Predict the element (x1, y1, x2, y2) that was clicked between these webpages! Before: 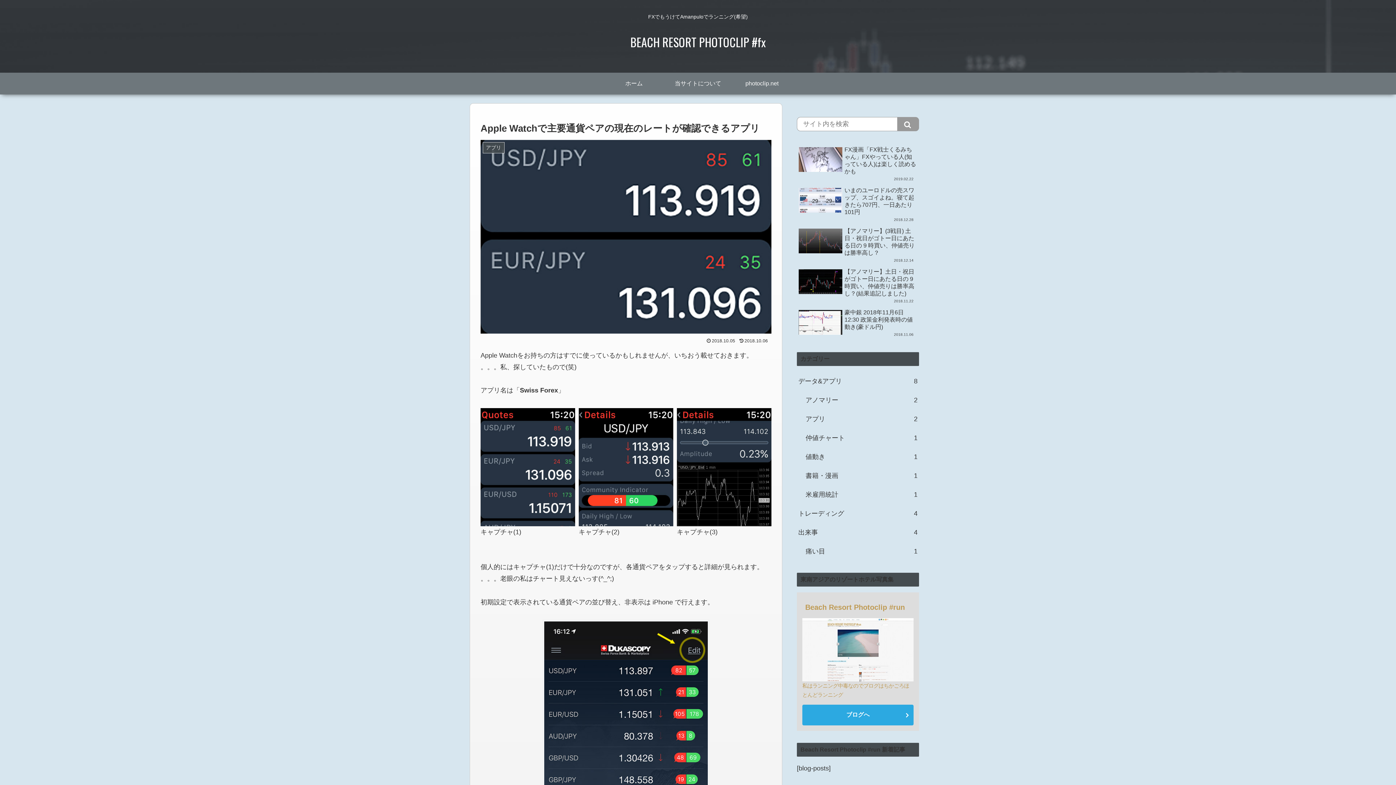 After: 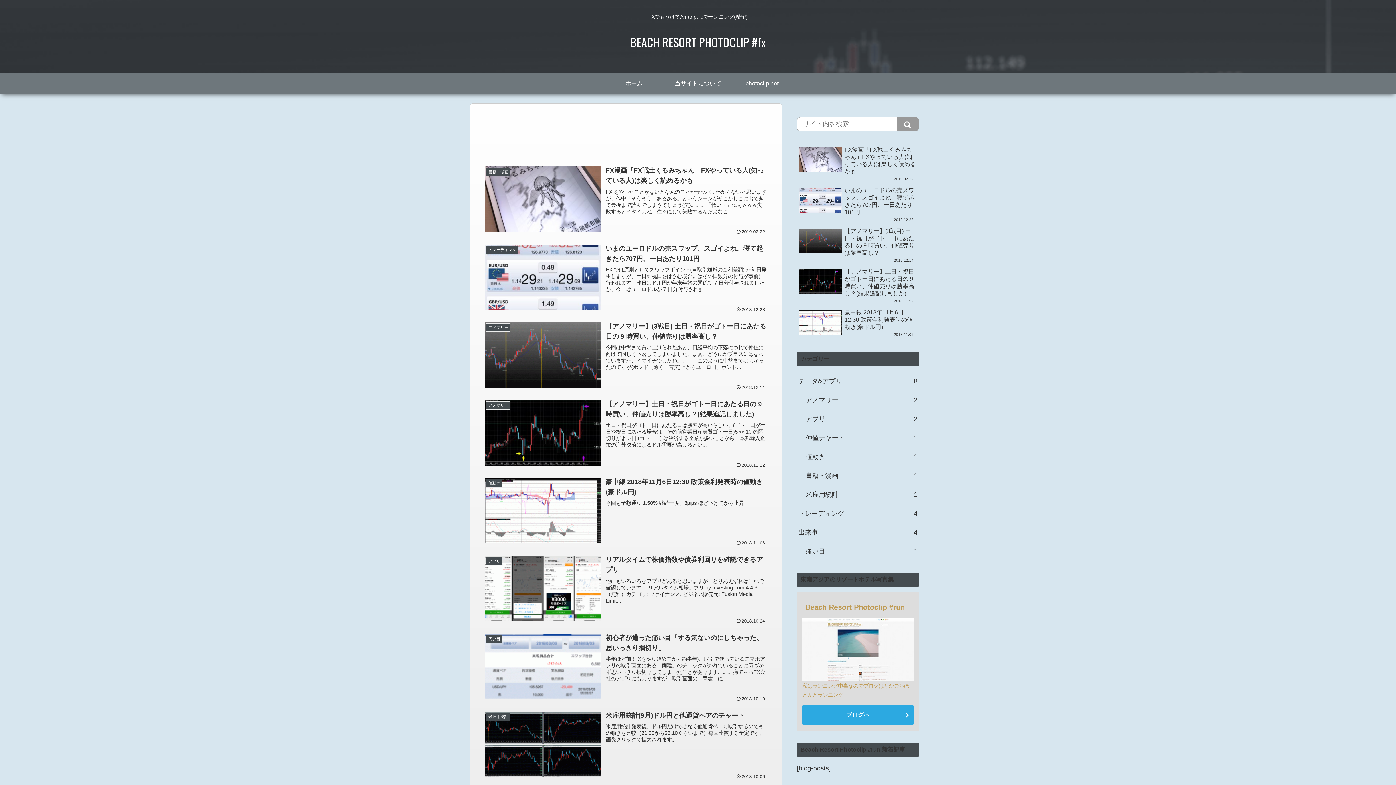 Action: bbox: (624, 41, 772, 48) label: BEACH RESORT PHOTOCLIP #fx